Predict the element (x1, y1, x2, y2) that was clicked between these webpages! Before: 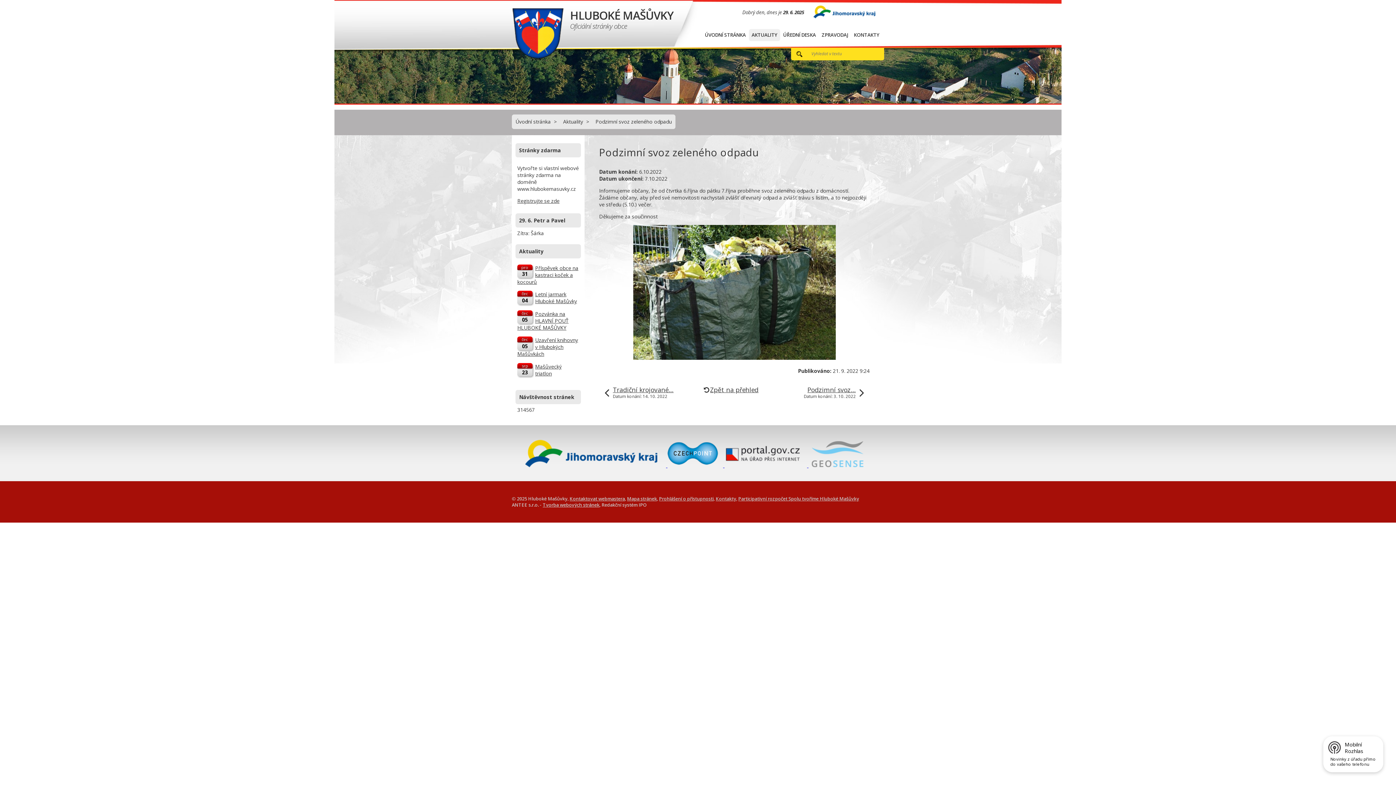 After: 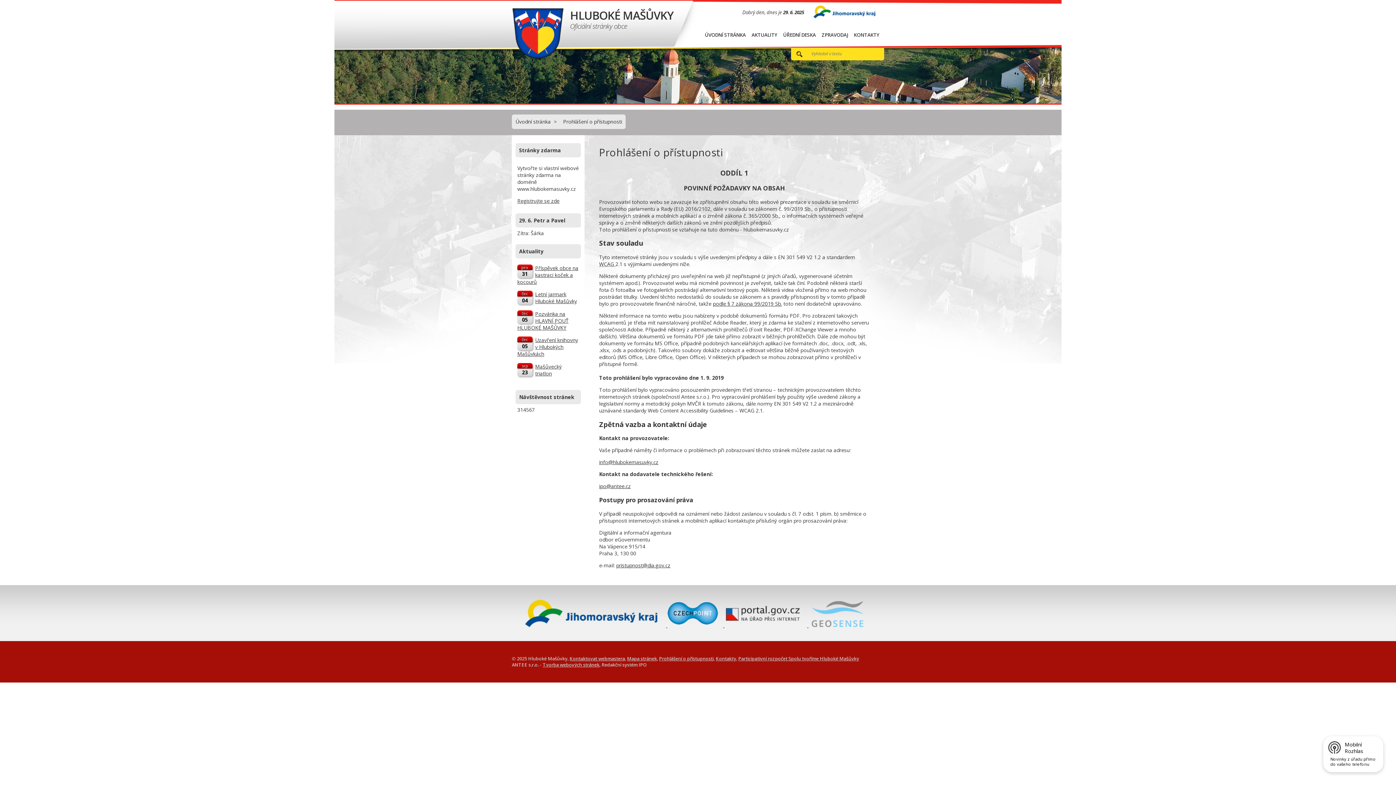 Action: label: Prohlášení o přístupnosti bbox: (659, 495, 713, 502)